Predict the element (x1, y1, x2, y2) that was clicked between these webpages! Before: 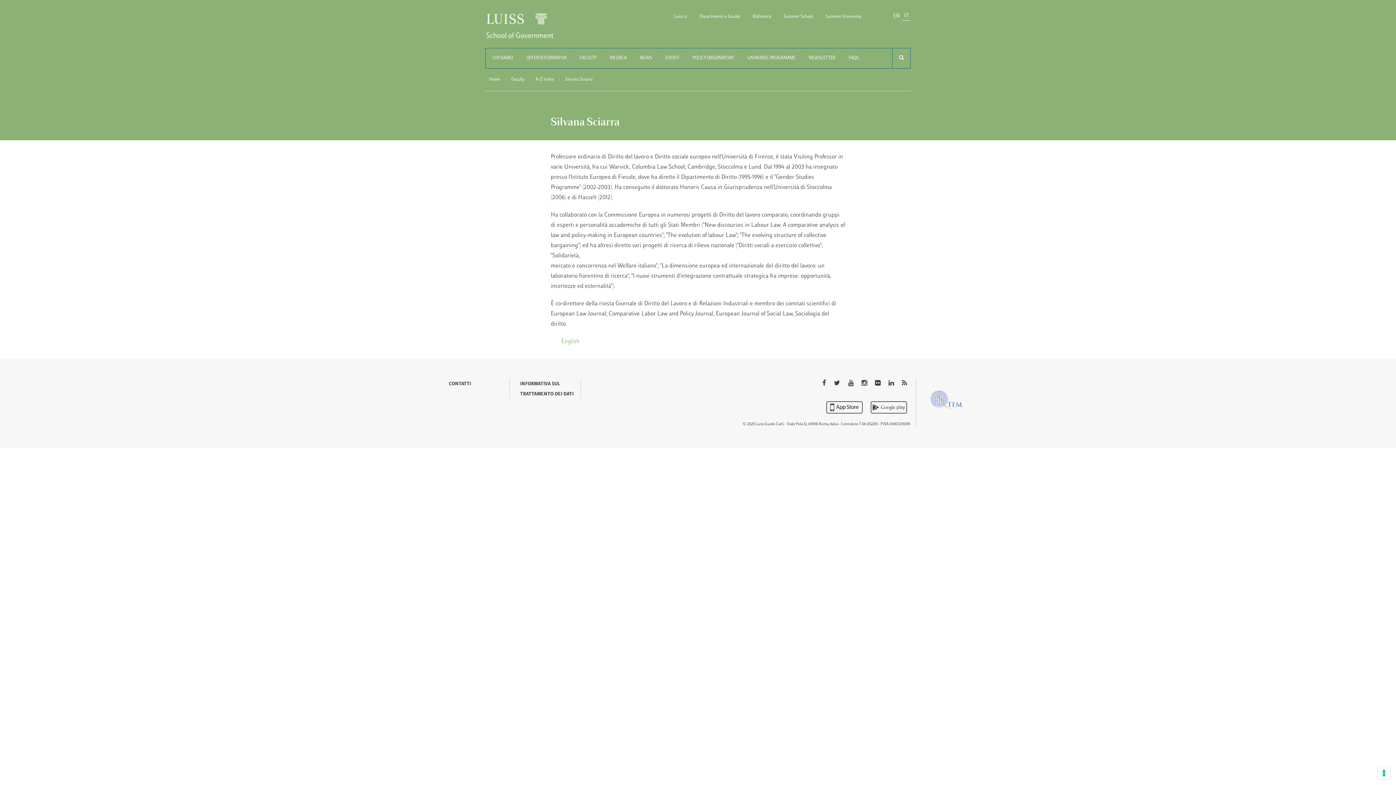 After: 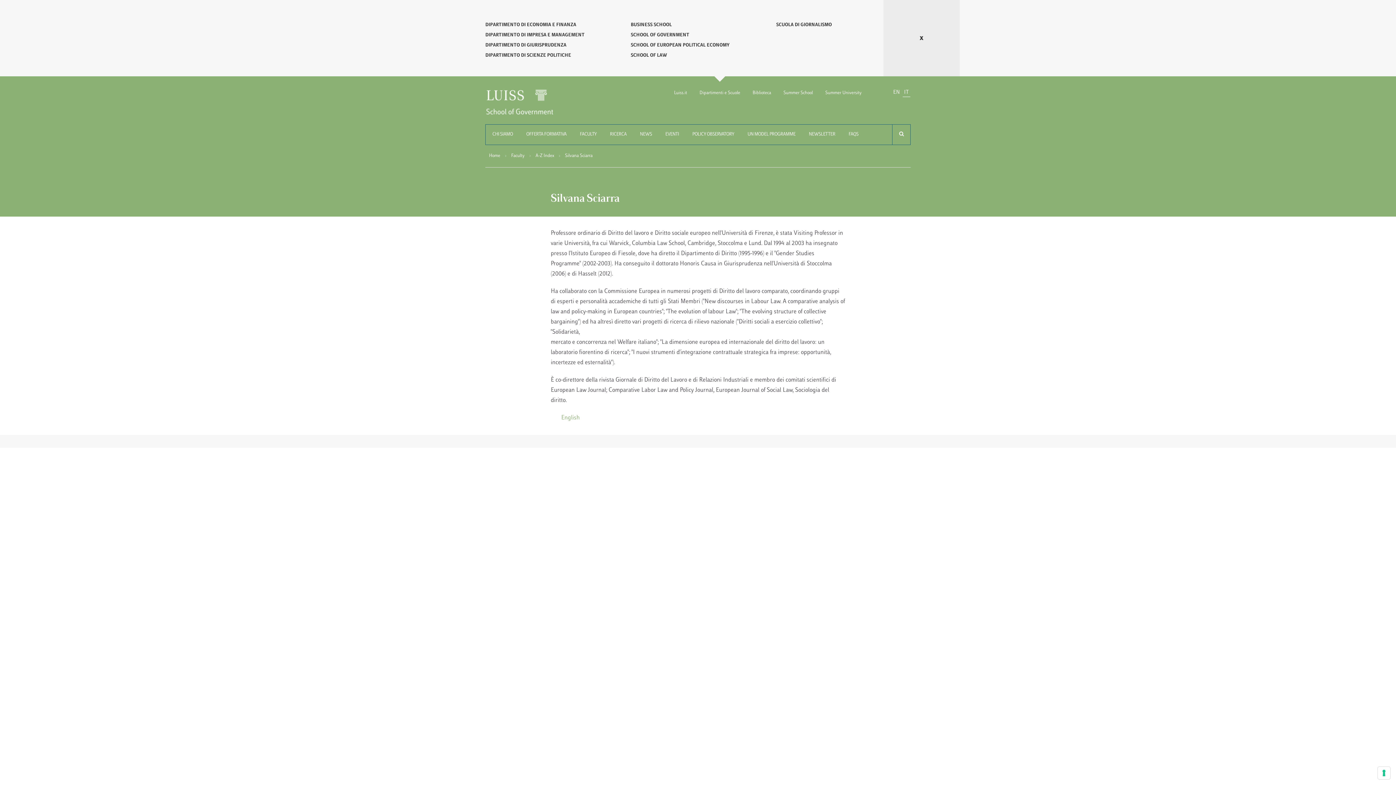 Action: label: Dipartimenti e Scuole bbox: (694, 9, 745, 24)